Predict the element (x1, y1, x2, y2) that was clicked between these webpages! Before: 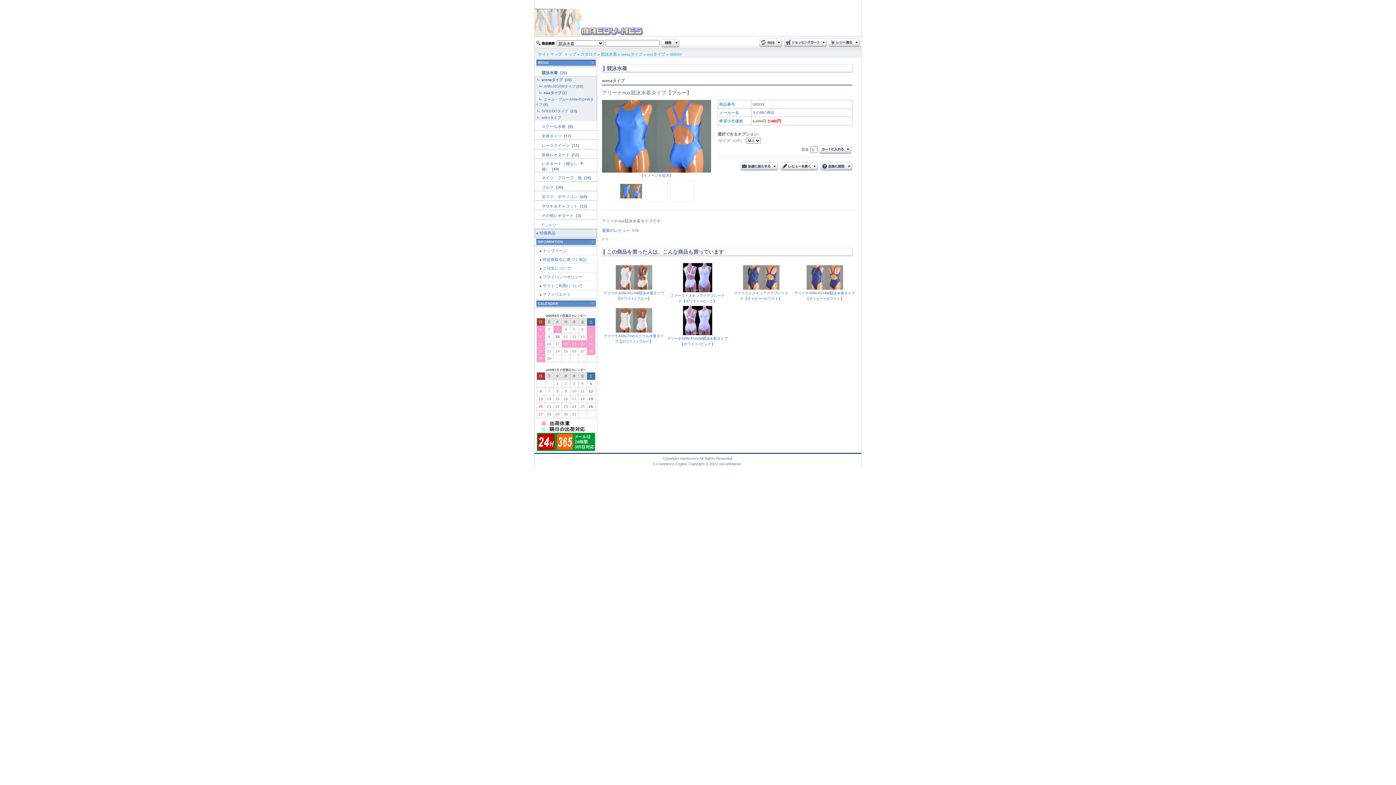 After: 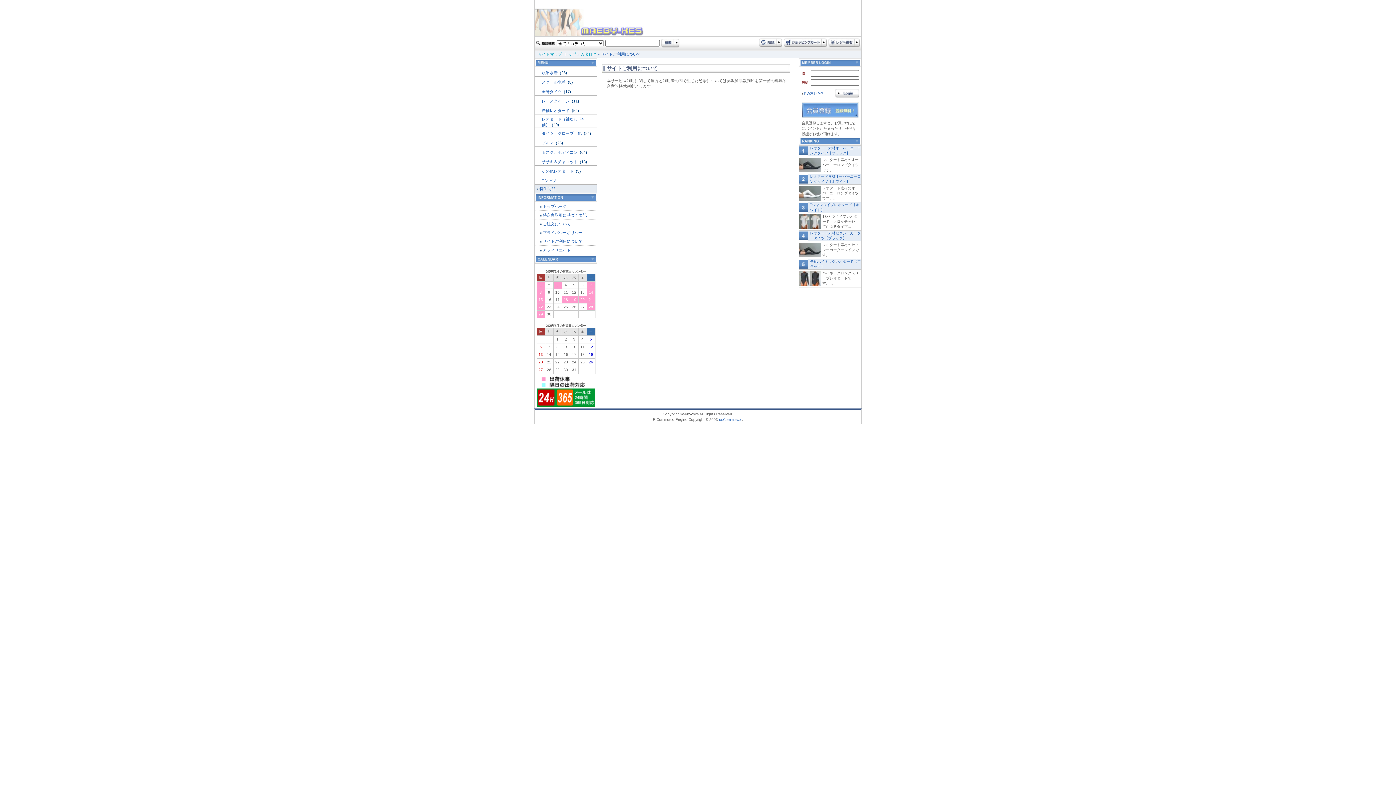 Action: bbox: (542, 283, 582, 288) label: サイトご利用について